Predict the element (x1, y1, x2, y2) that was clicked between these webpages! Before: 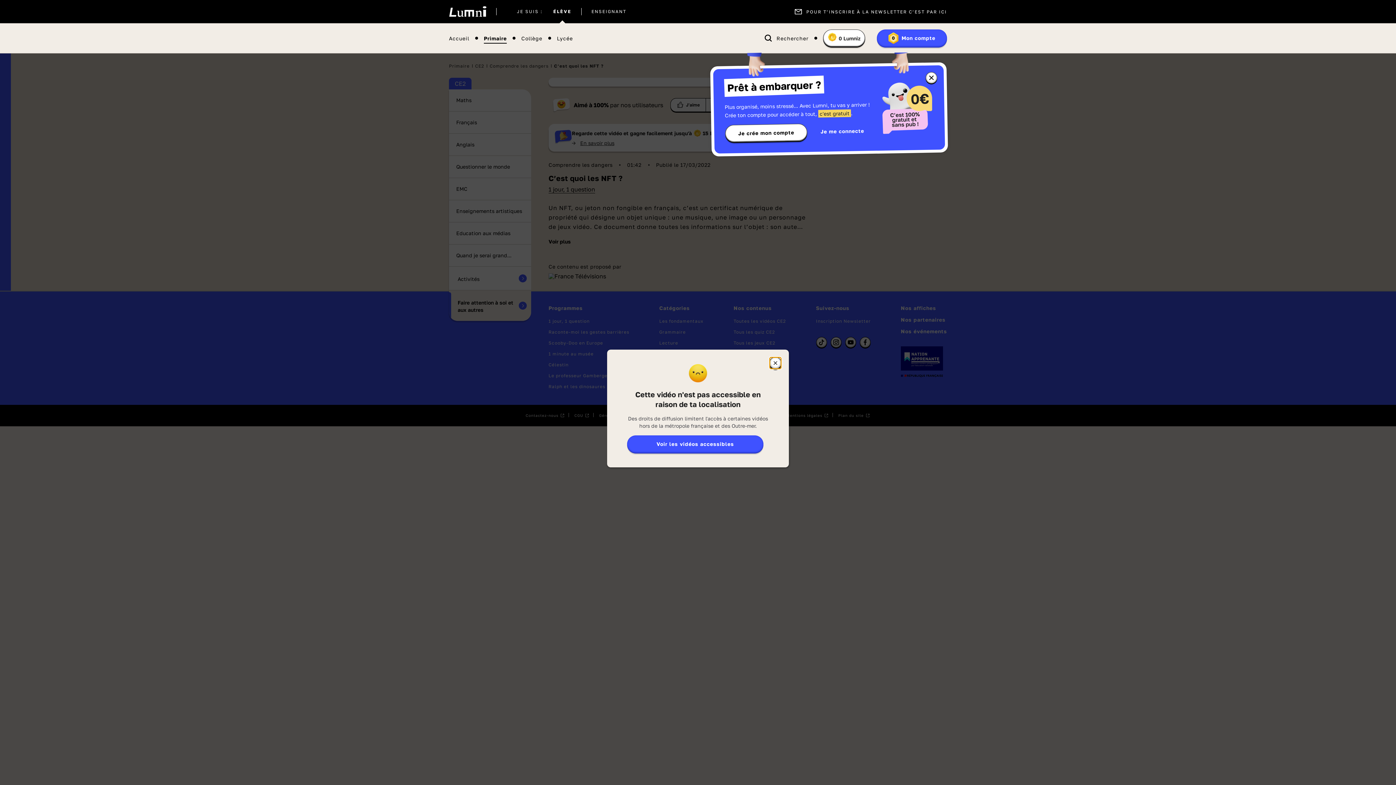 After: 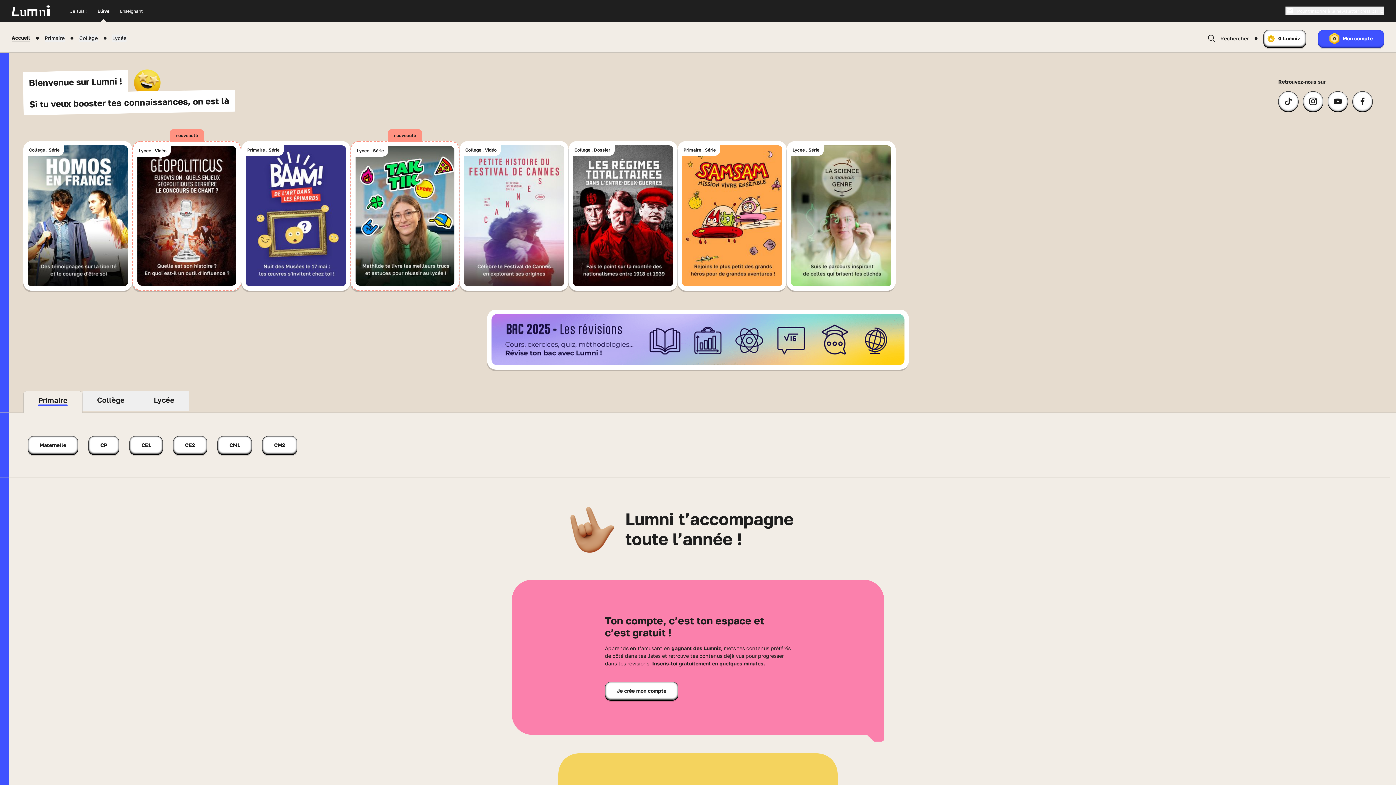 Action: bbox: (449, 6, 486, 16)